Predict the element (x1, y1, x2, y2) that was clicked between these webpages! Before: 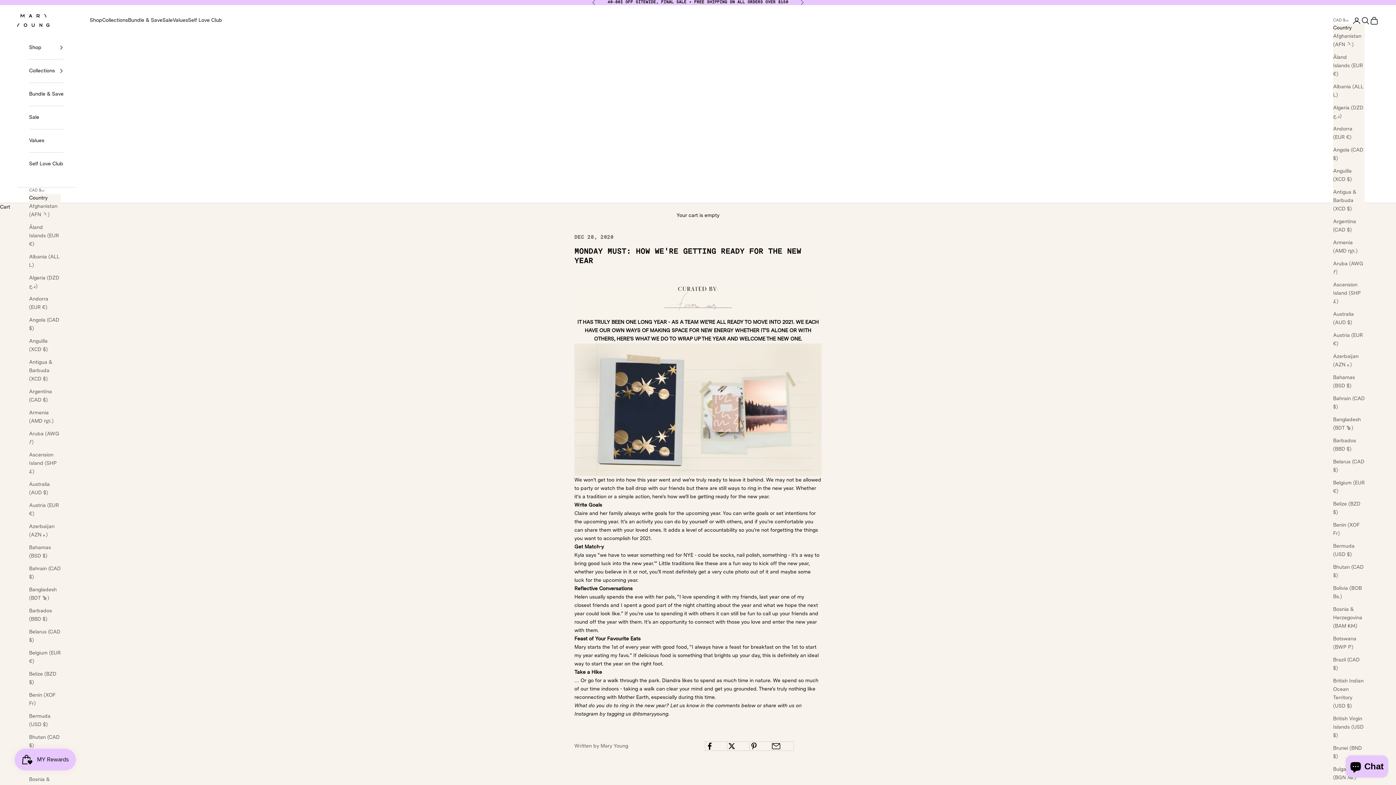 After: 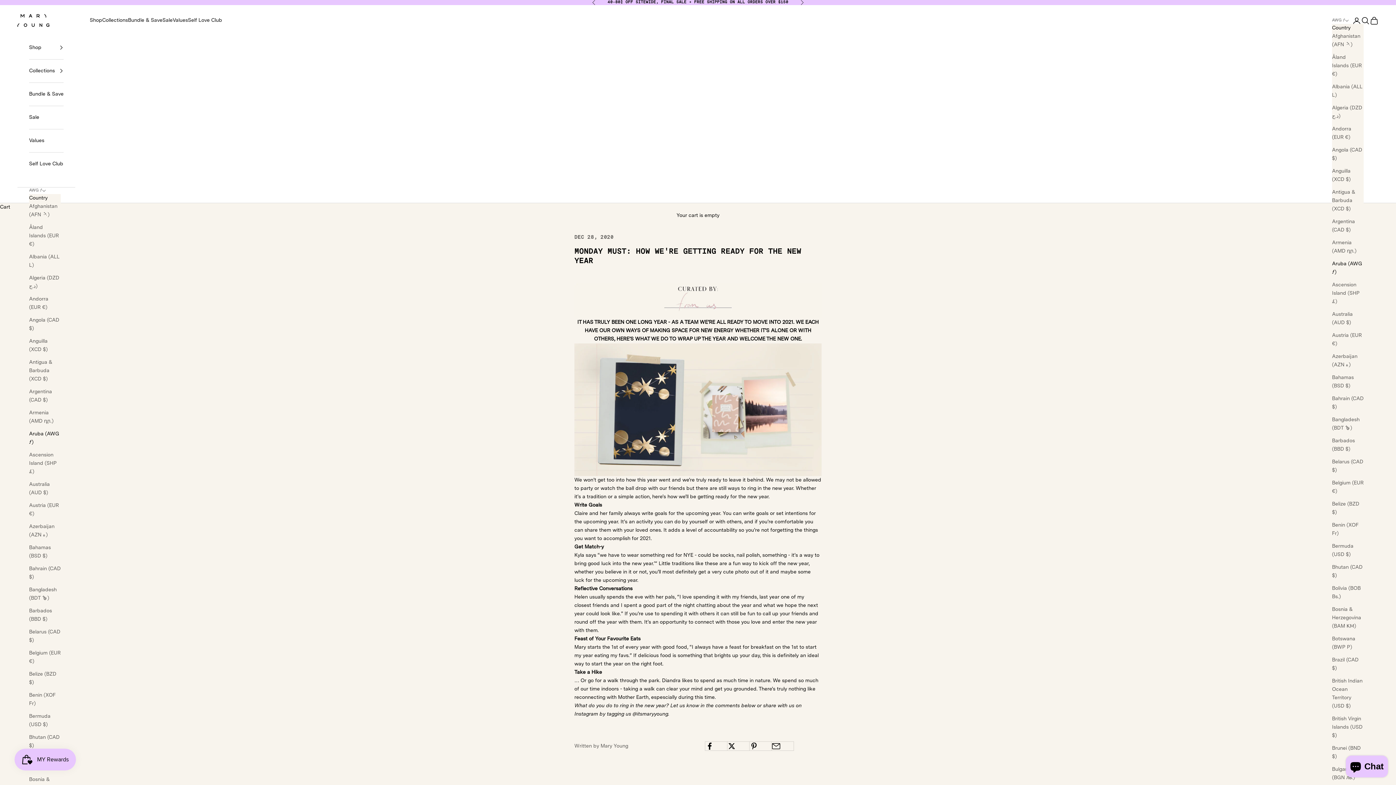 Action: label: Aruba (AWG ƒ) bbox: (29, 430, 60, 446)